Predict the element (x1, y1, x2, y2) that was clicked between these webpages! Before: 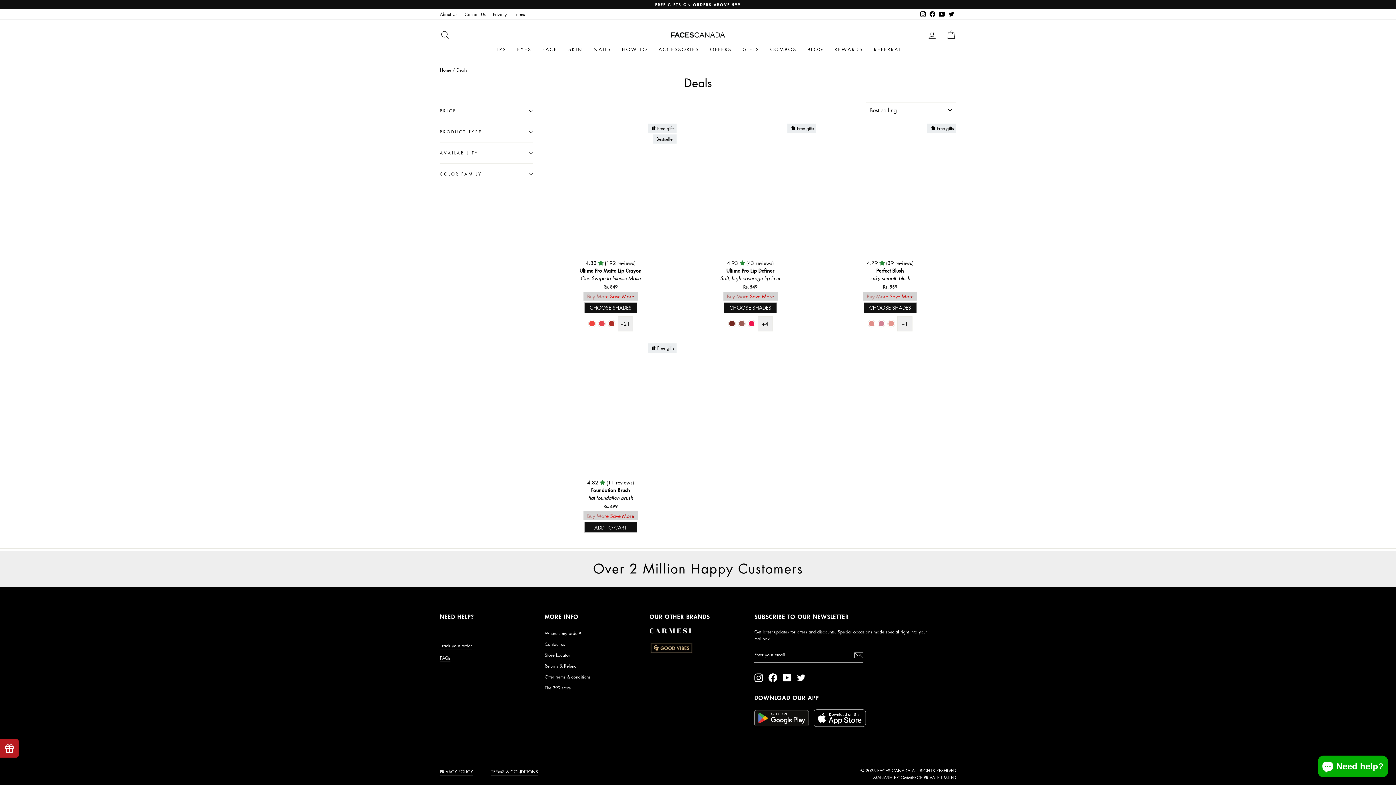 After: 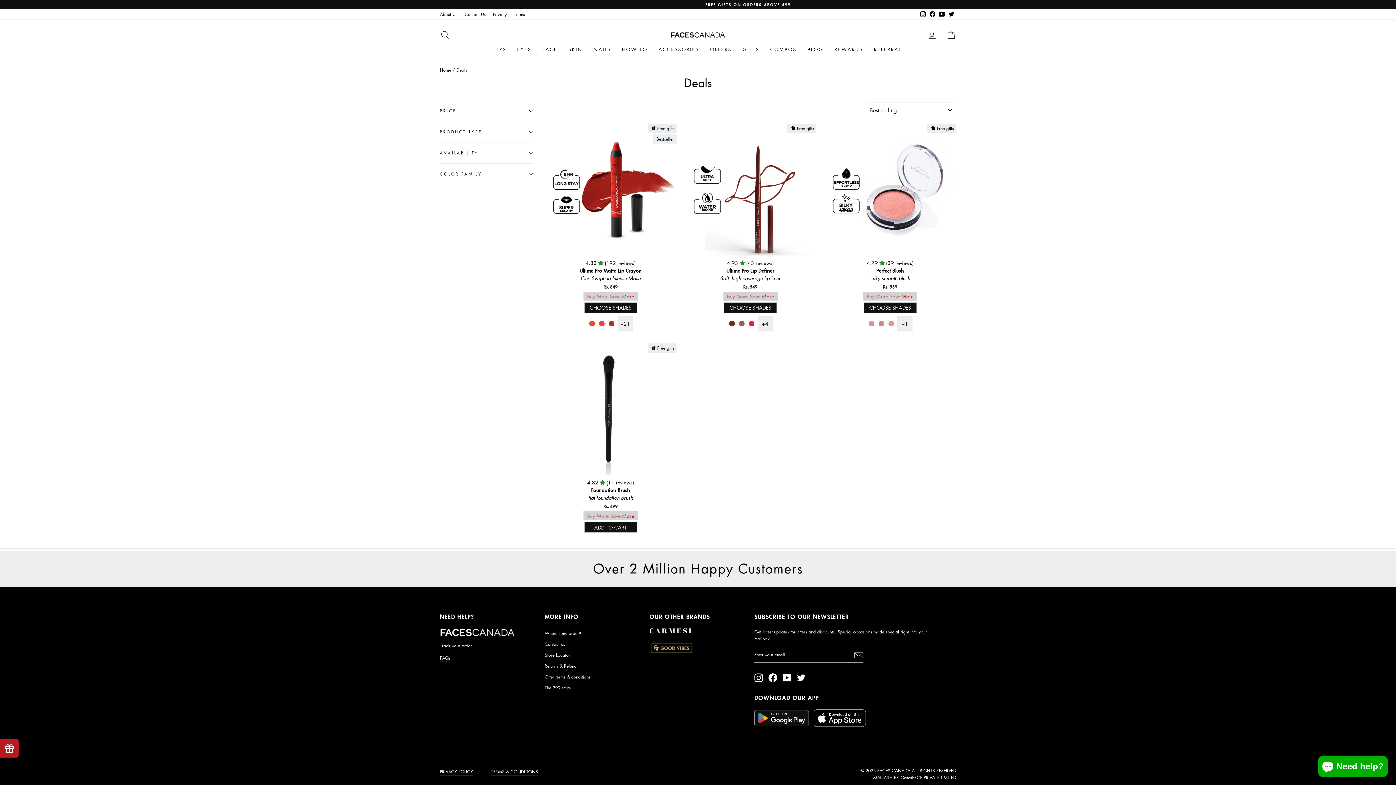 Action: bbox: (440, 123, 533, 140) label: PRODUCT TYPE